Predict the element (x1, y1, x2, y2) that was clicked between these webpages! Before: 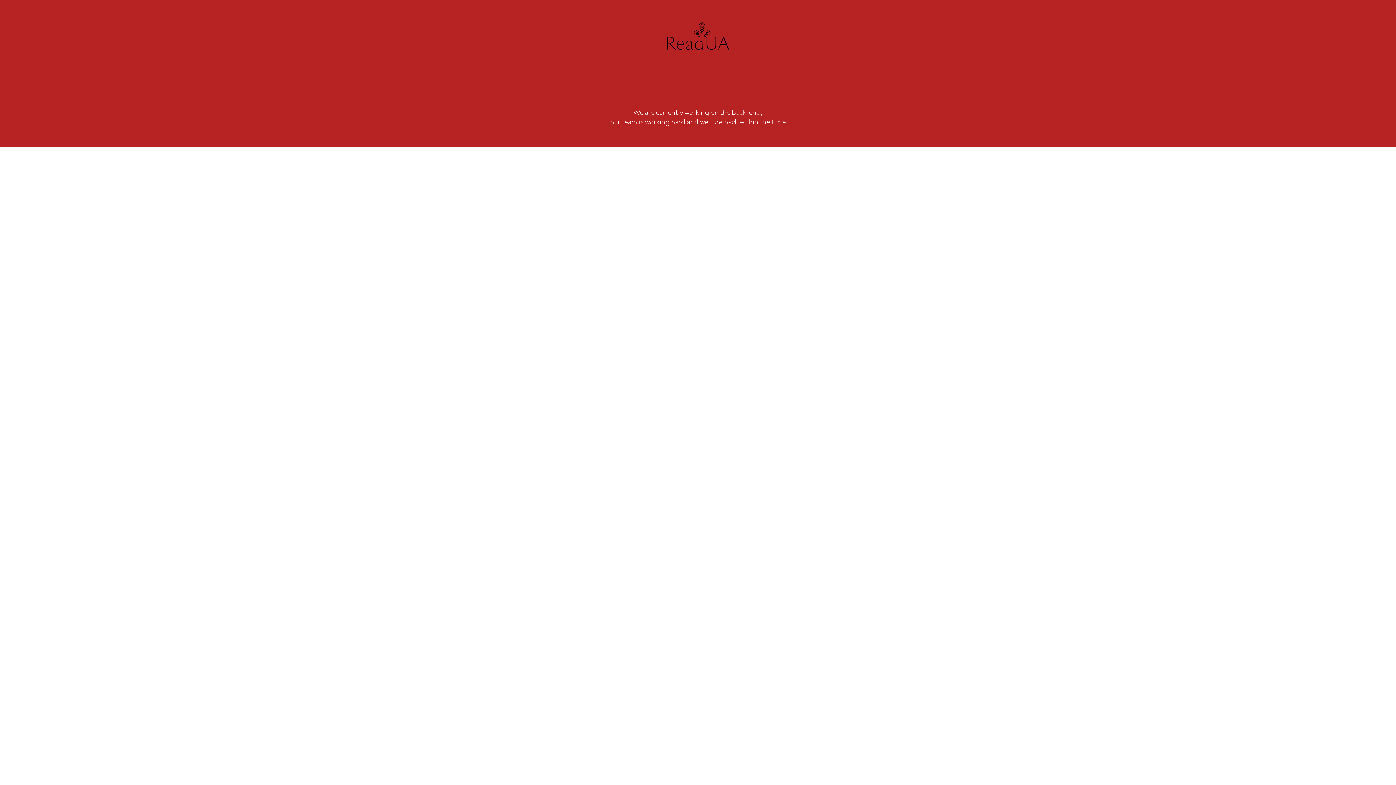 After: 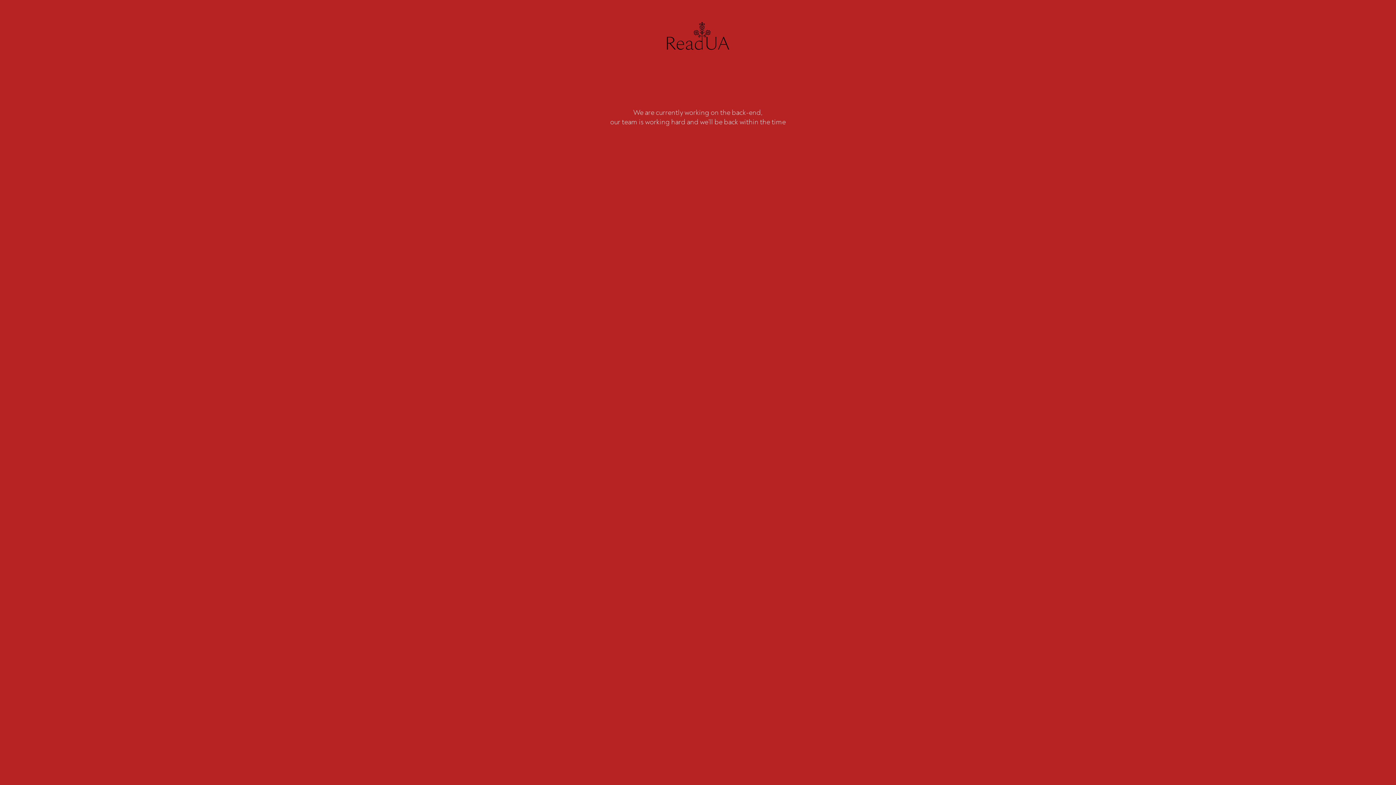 Action: bbox: (661, 20, 734, 92) label: Go to homepage